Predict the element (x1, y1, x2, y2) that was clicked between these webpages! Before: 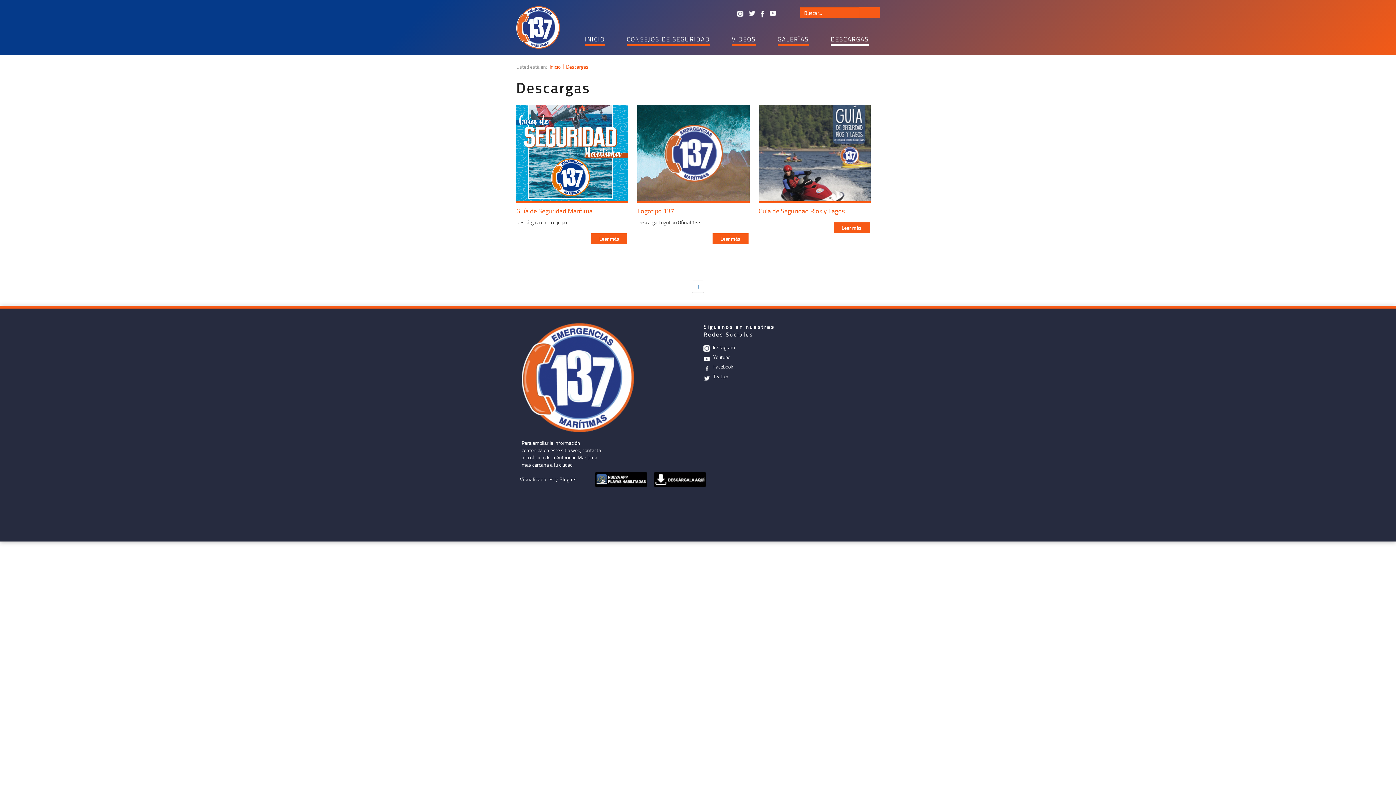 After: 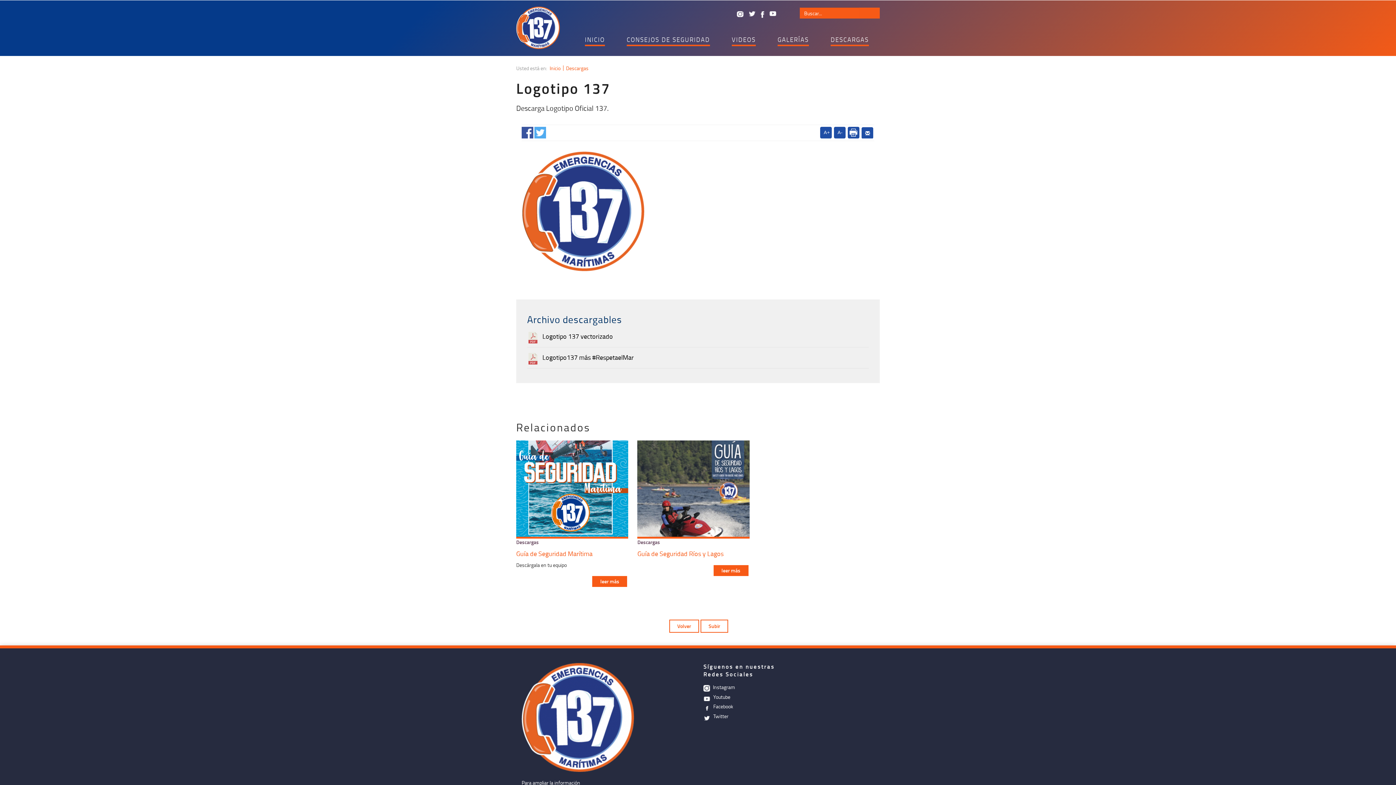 Action: bbox: (712, 233, 748, 244) label: Leer más